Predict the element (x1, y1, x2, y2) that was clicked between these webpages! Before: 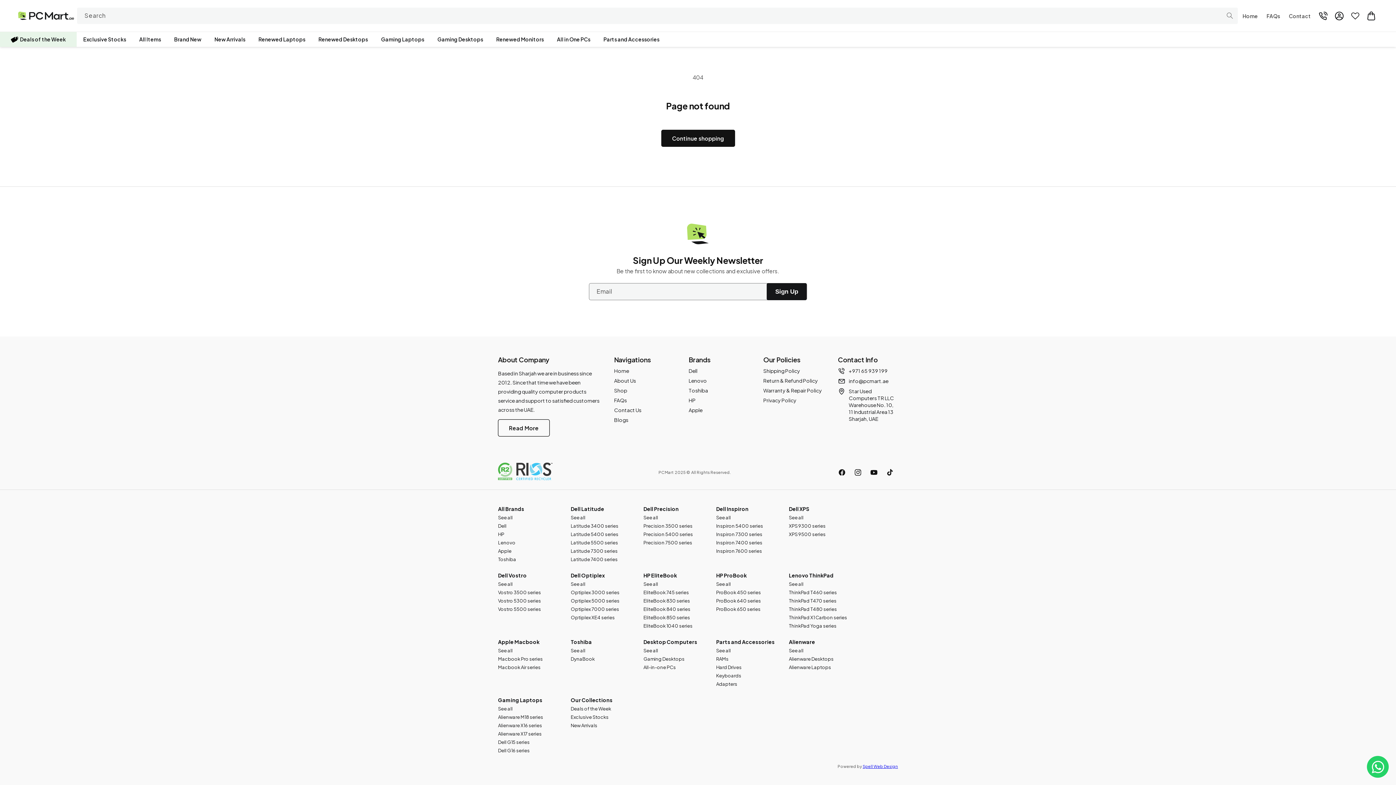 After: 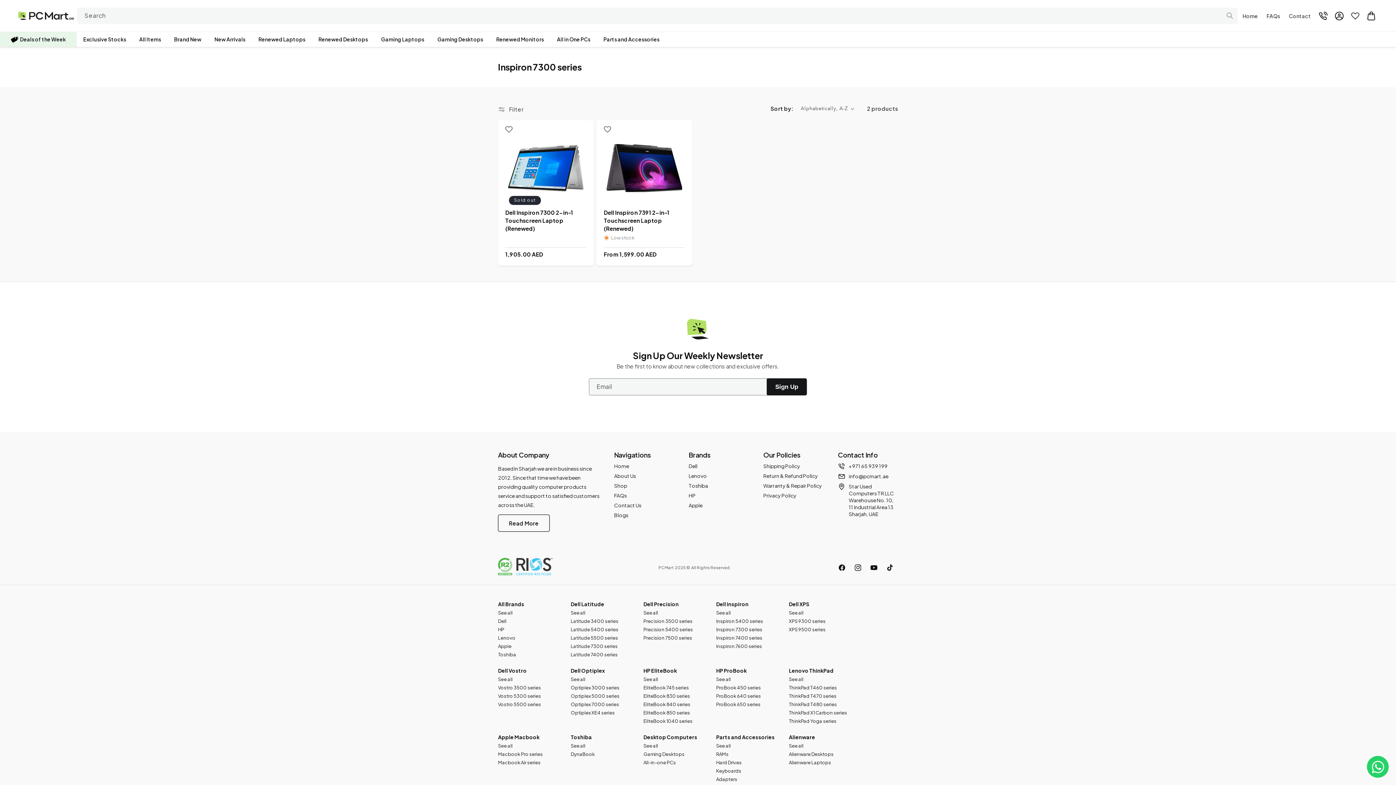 Action: bbox: (716, 531, 762, 537) label: Inspiron 7300 series